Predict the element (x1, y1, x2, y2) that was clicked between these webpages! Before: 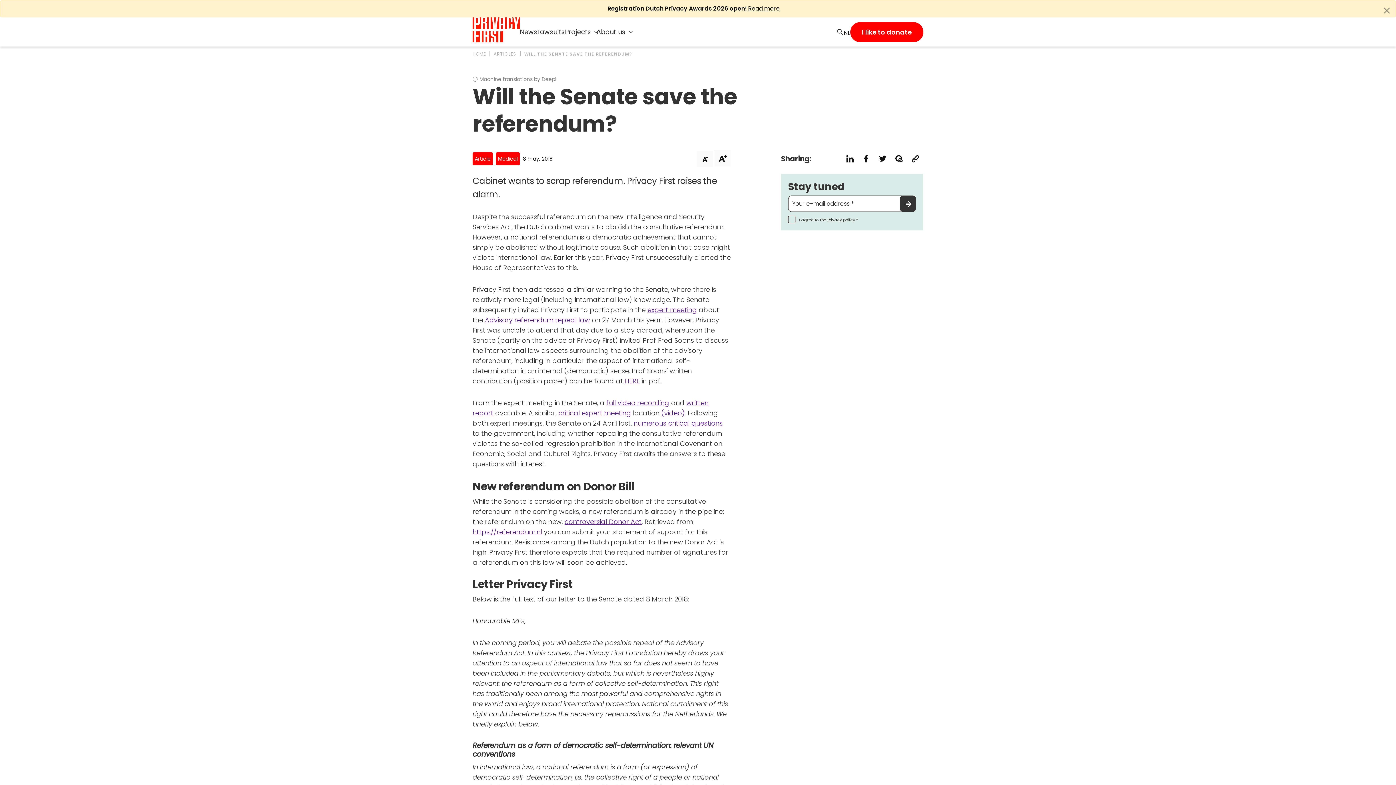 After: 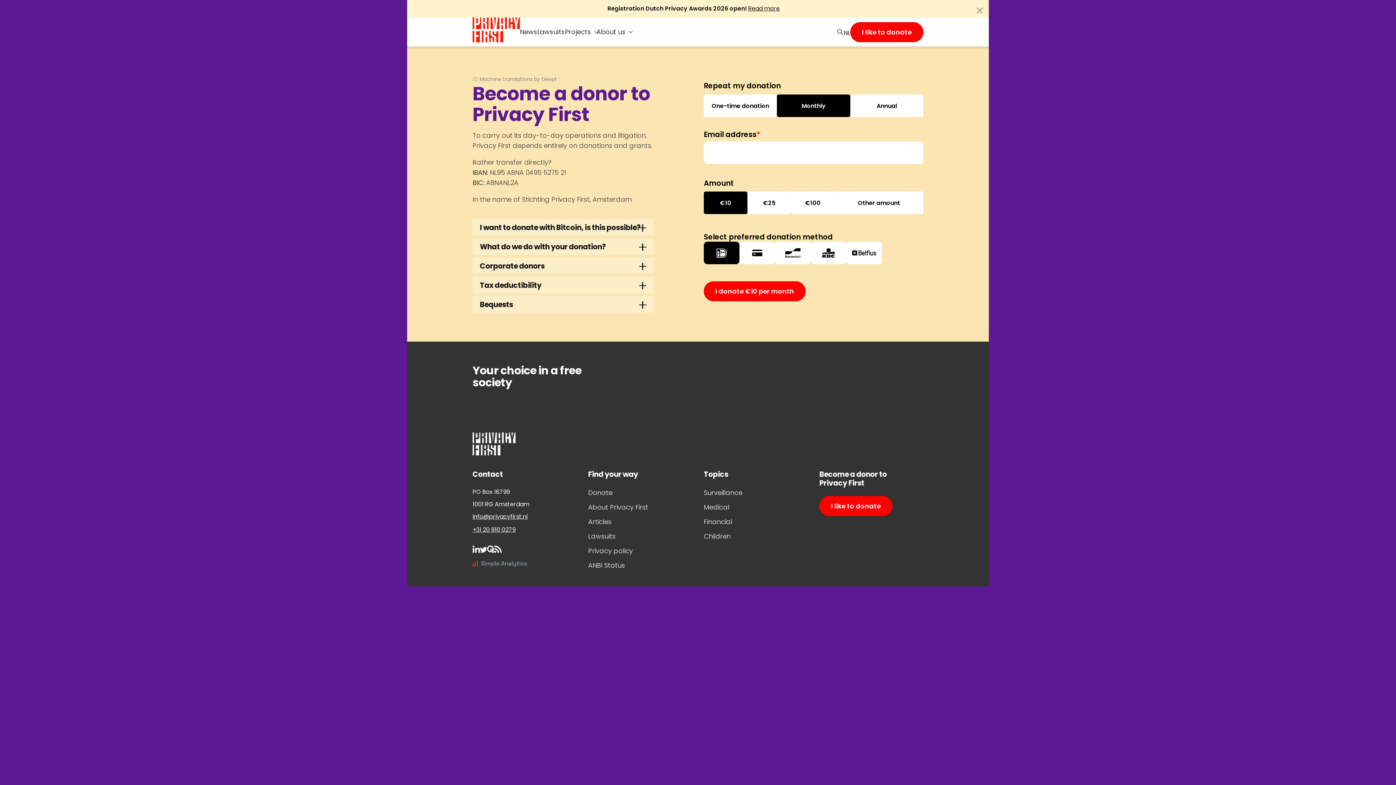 Action: bbox: (850, 22, 923, 42) label: I like to donate